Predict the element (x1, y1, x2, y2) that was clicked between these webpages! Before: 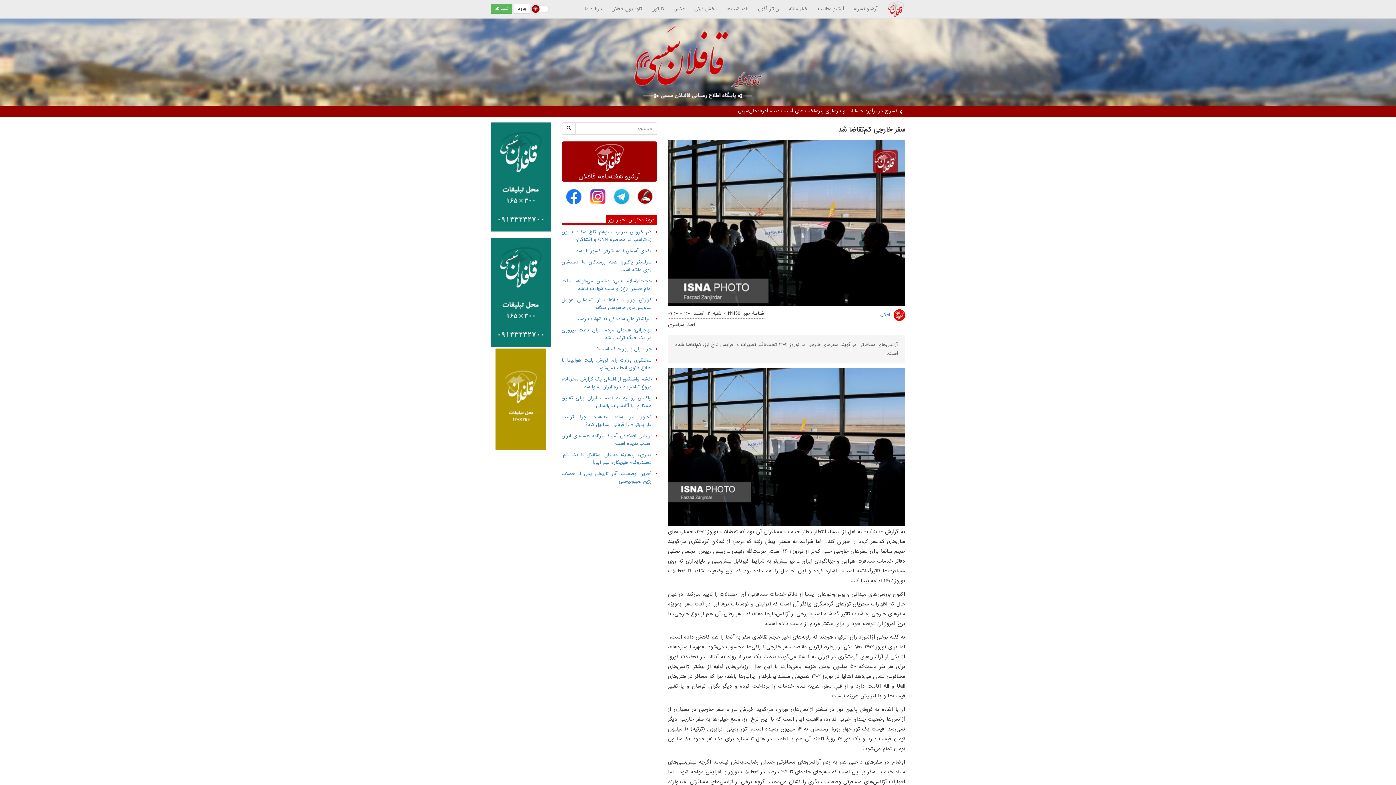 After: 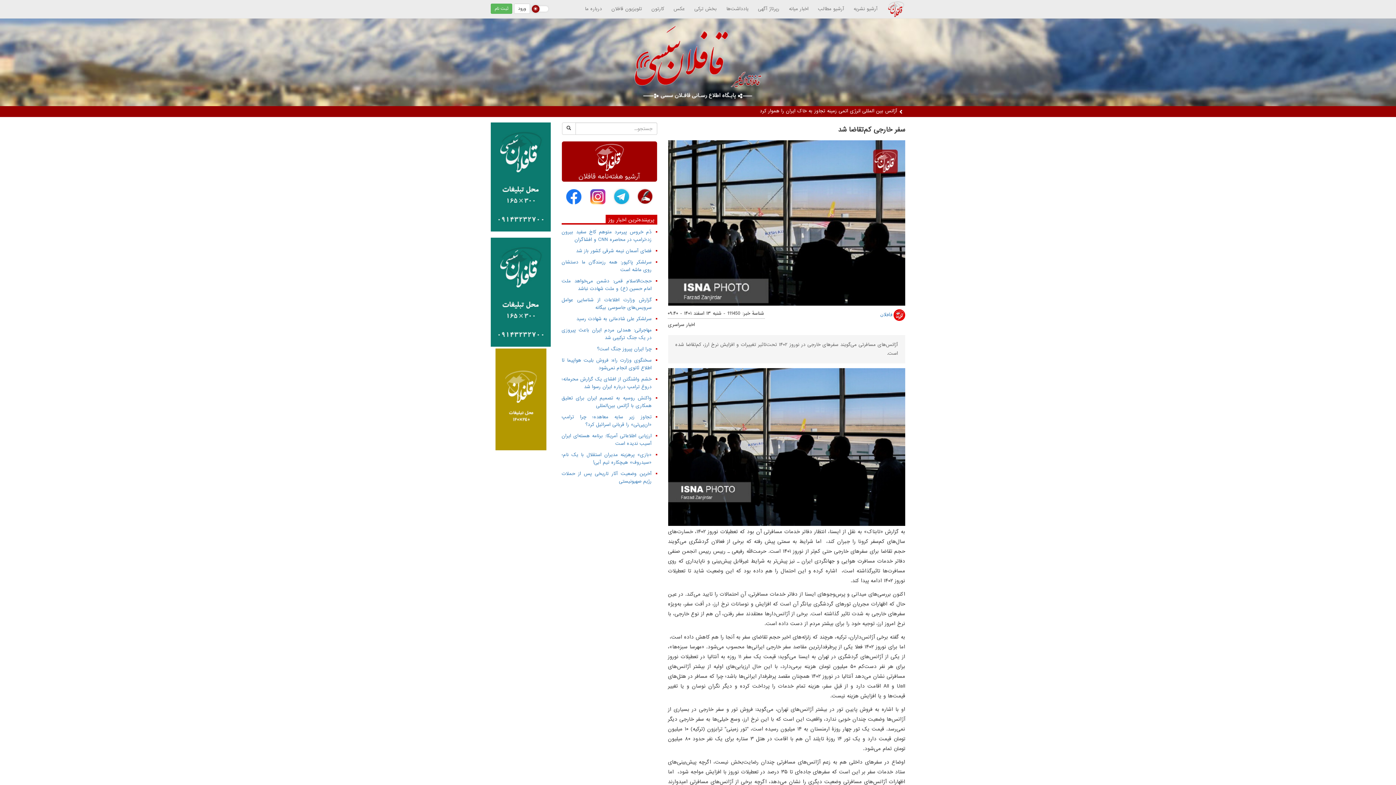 Action: bbox: (613, 188, 629, 204)